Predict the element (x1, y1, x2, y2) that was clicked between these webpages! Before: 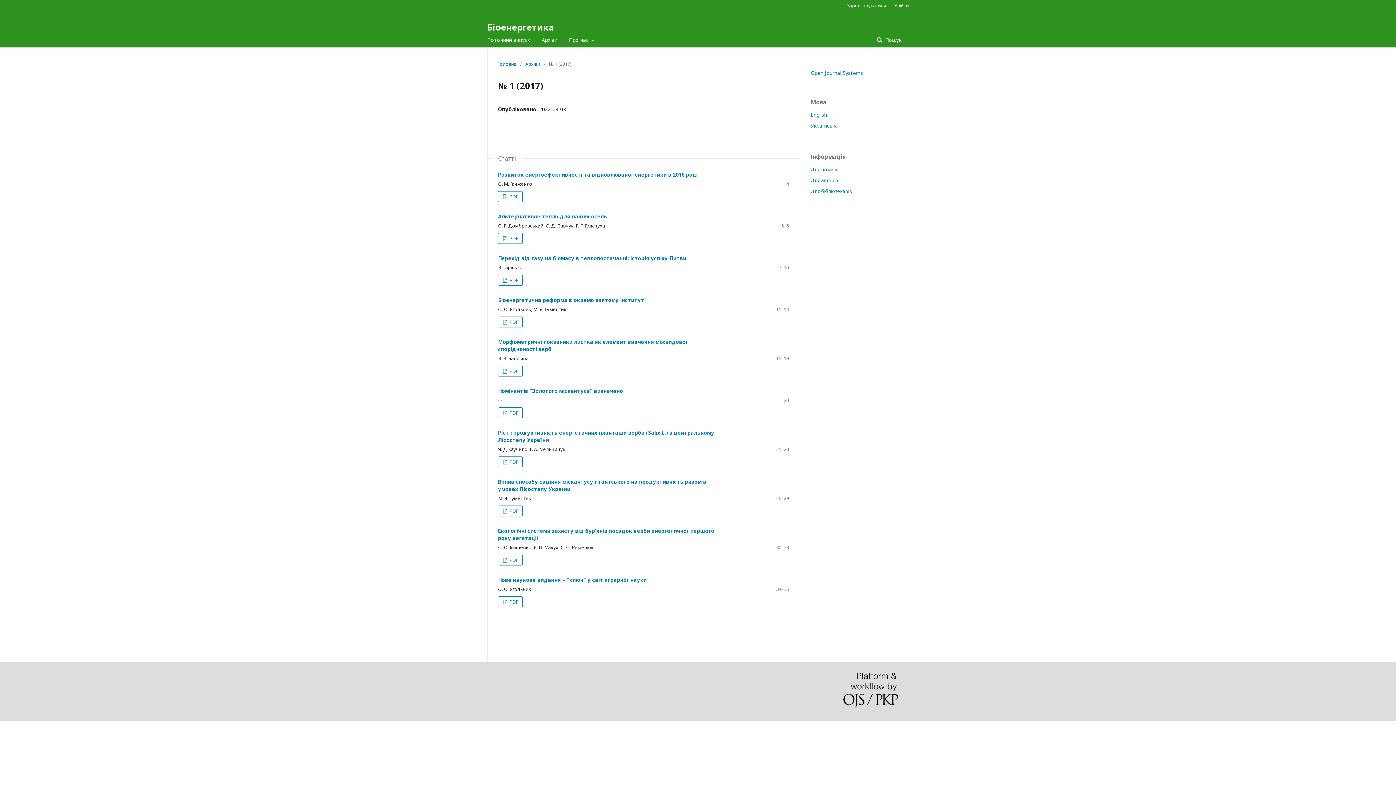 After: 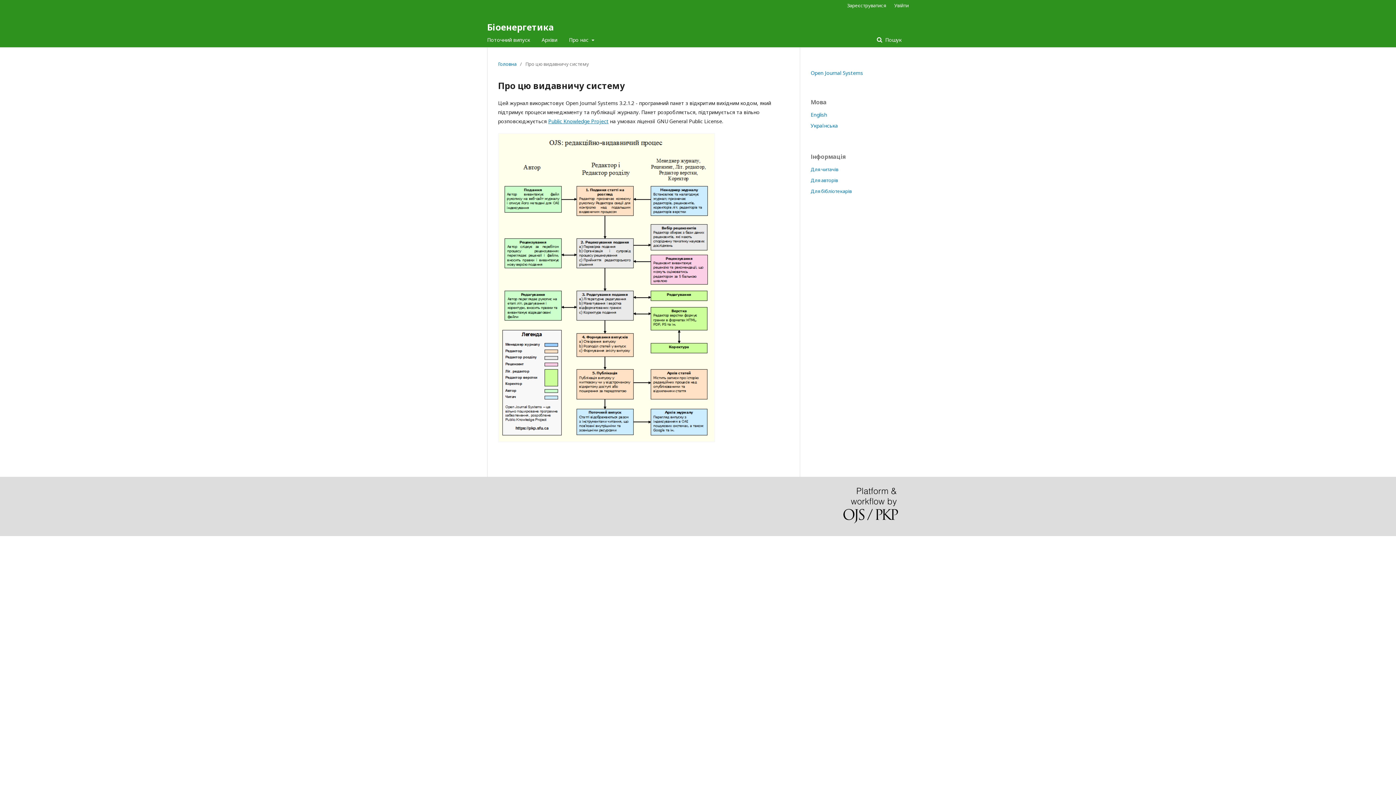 Action: bbox: (843, 673, 898, 710)